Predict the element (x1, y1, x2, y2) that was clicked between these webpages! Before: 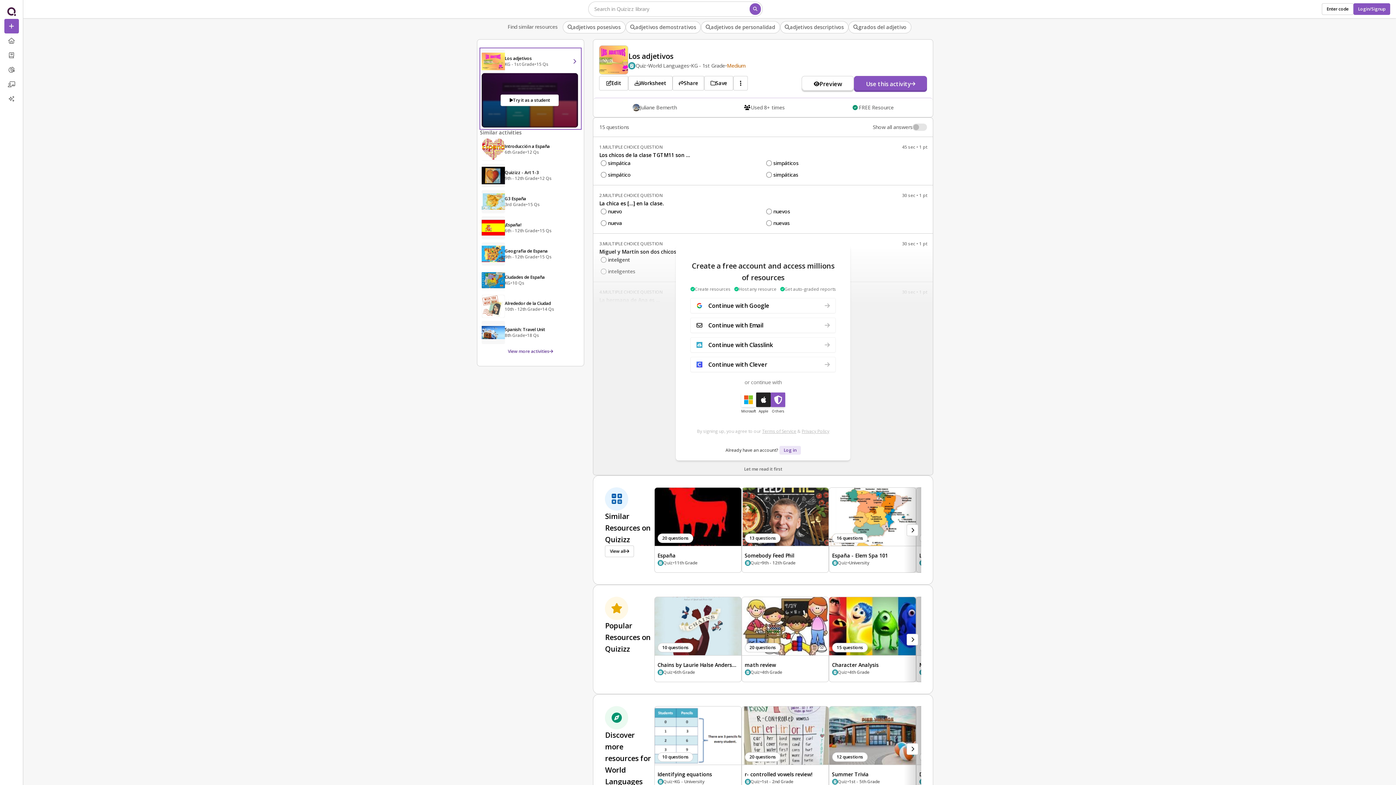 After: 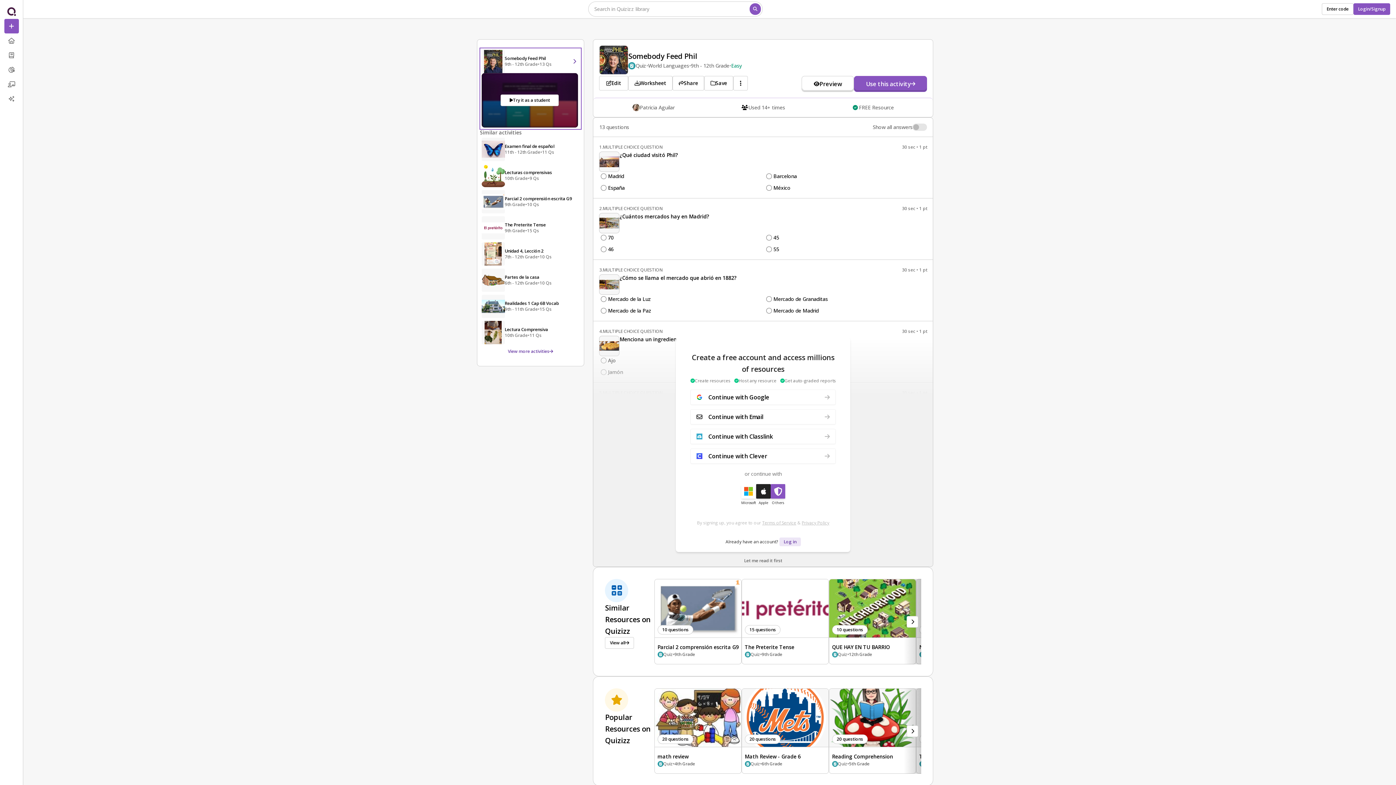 Action: label: 13 questions

Somebody Feed Phil

Quiz

•

9th - 12th Grade bbox: (741, 487, 828, 573)